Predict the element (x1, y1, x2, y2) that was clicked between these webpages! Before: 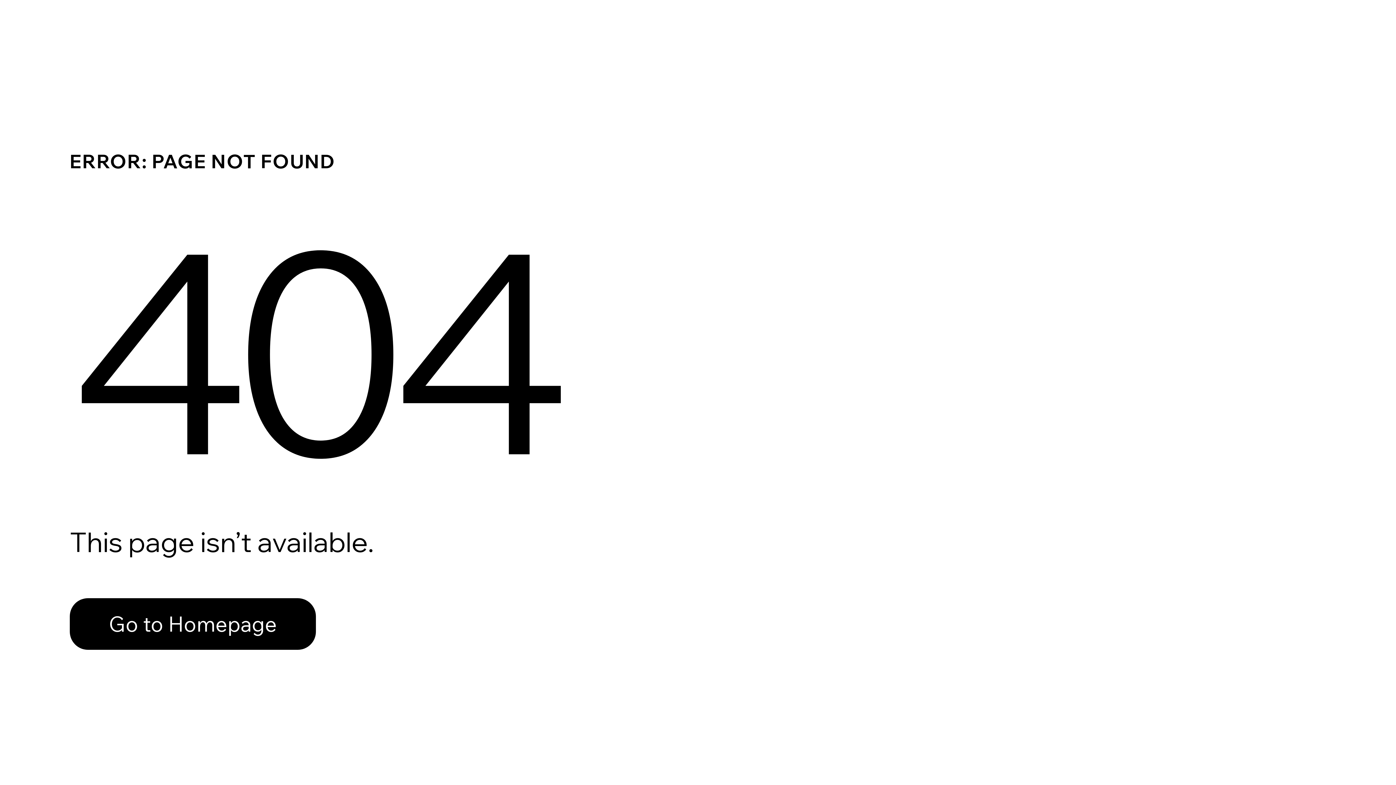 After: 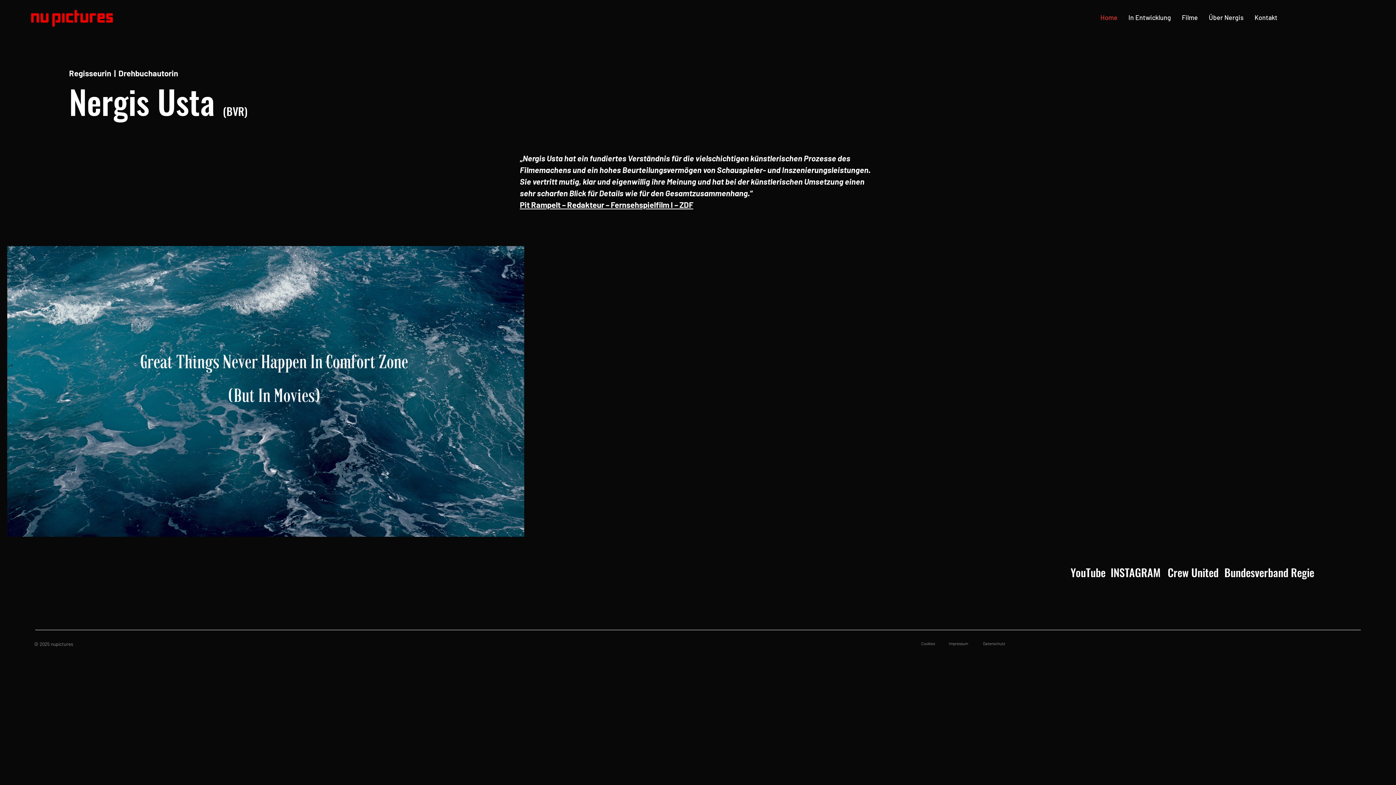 Action: bbox: (69, 598, 316, 650) label: Go to Homepage